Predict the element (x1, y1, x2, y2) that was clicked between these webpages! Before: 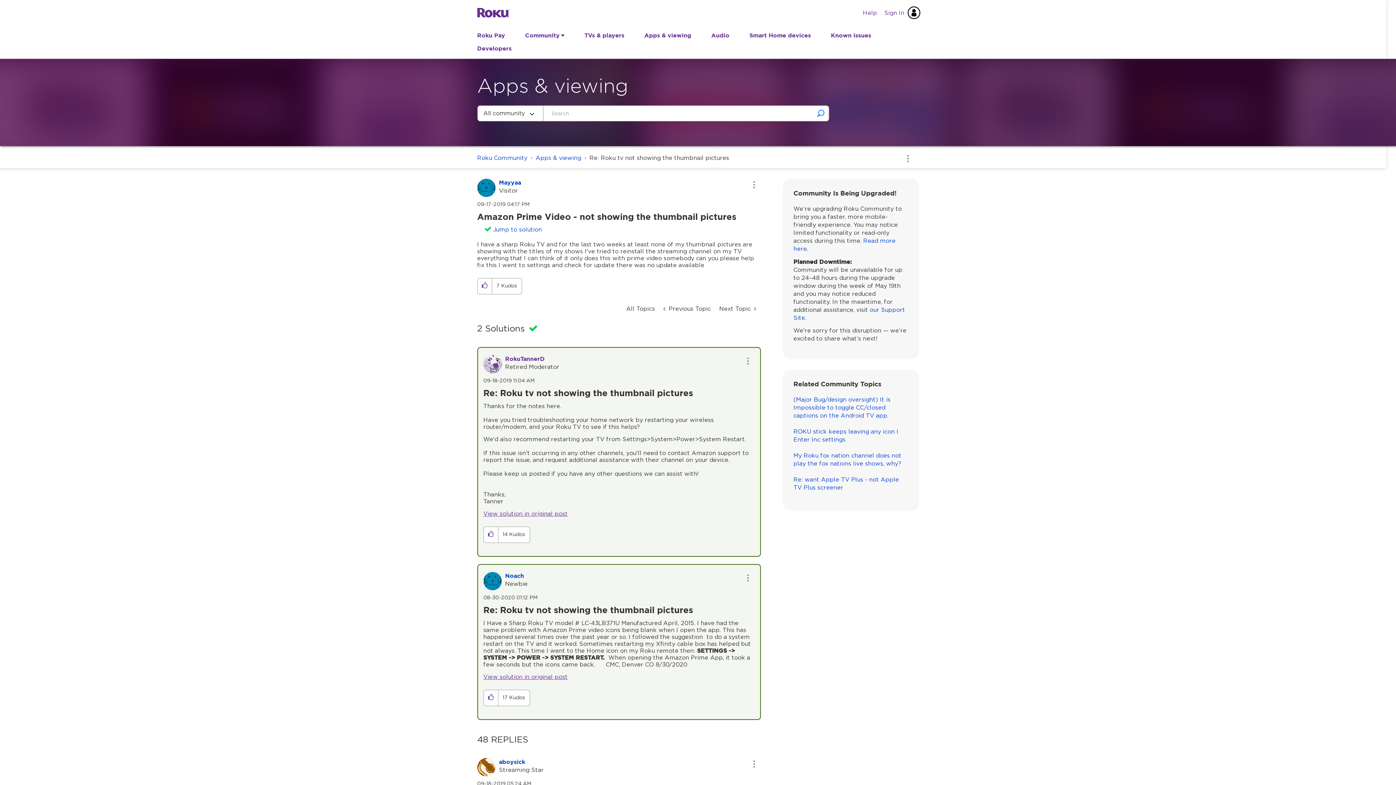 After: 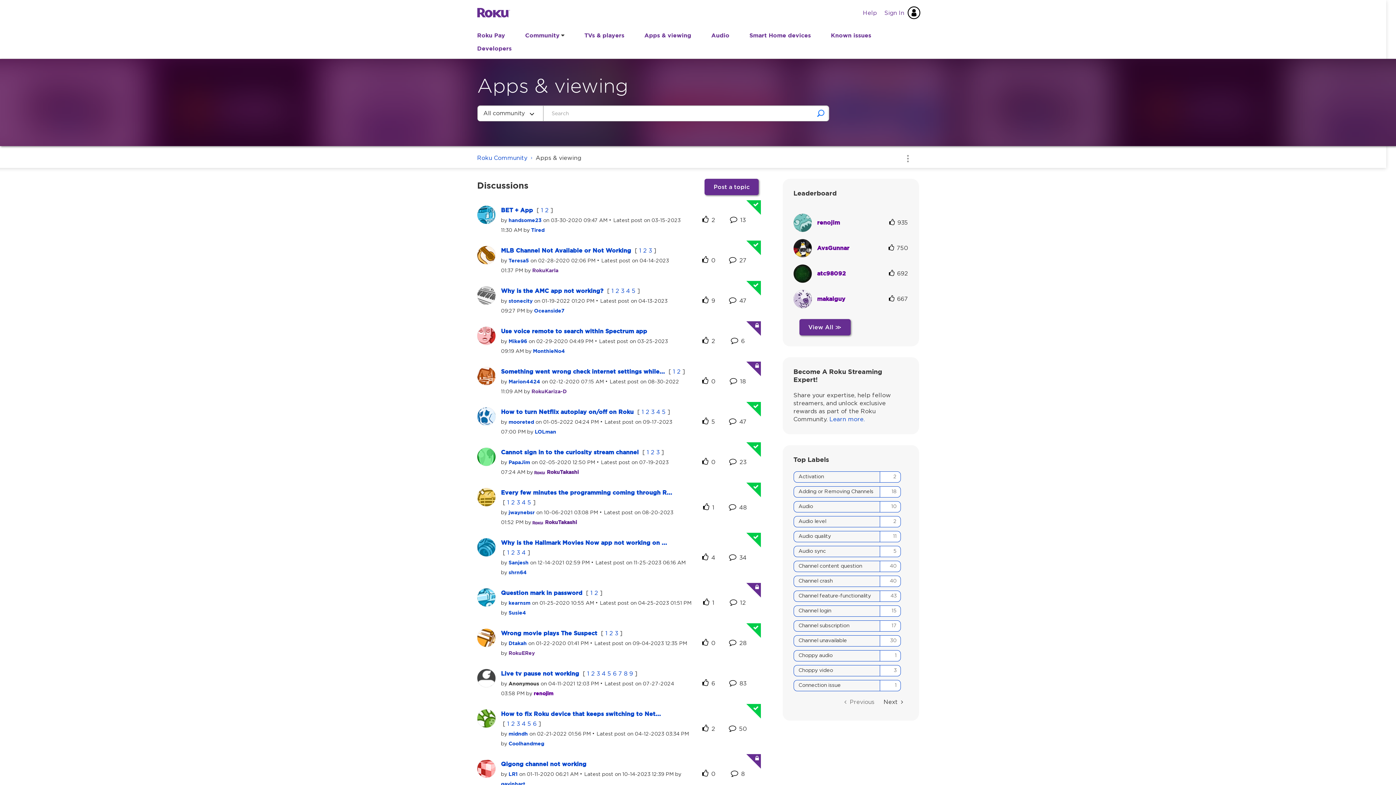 Action: label: All Topics bbox: (622, 302, 659, 316)